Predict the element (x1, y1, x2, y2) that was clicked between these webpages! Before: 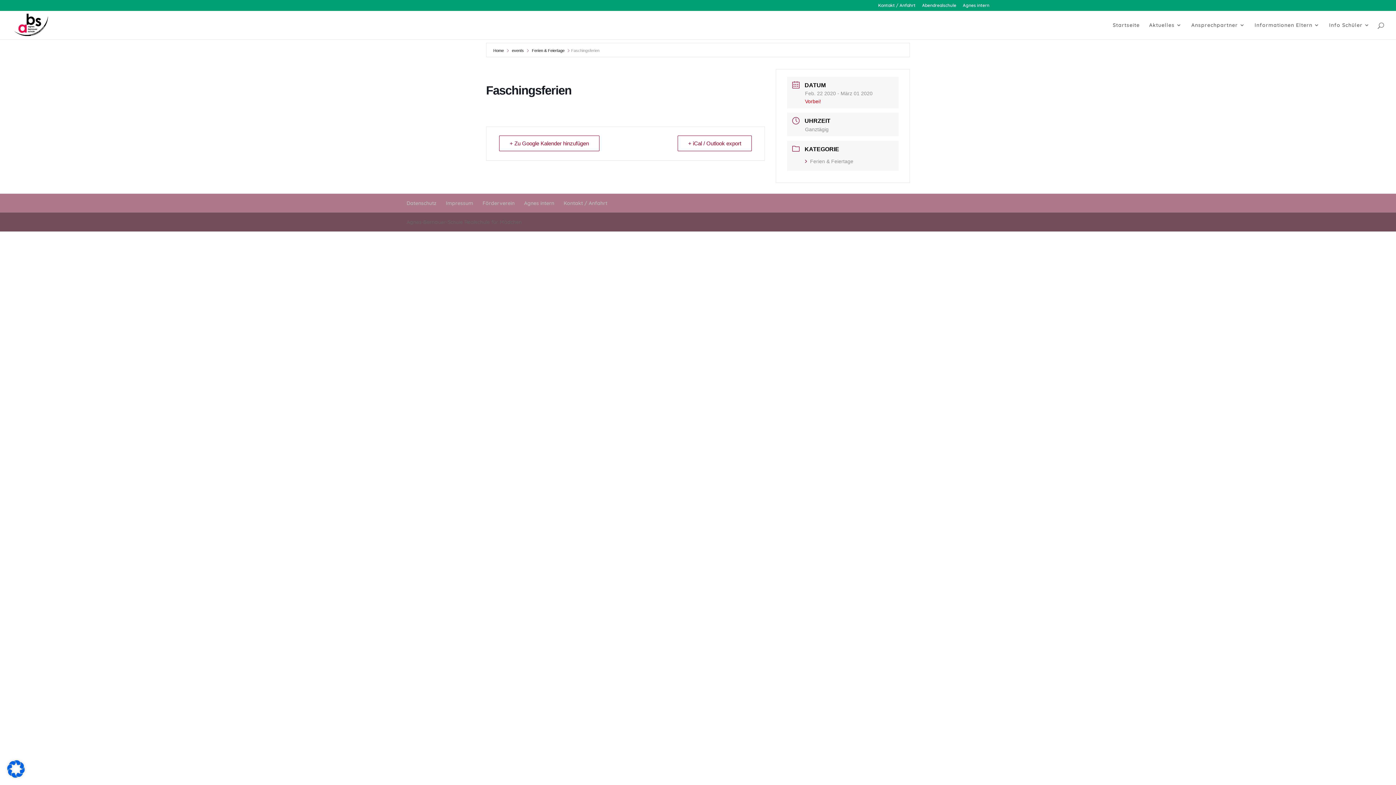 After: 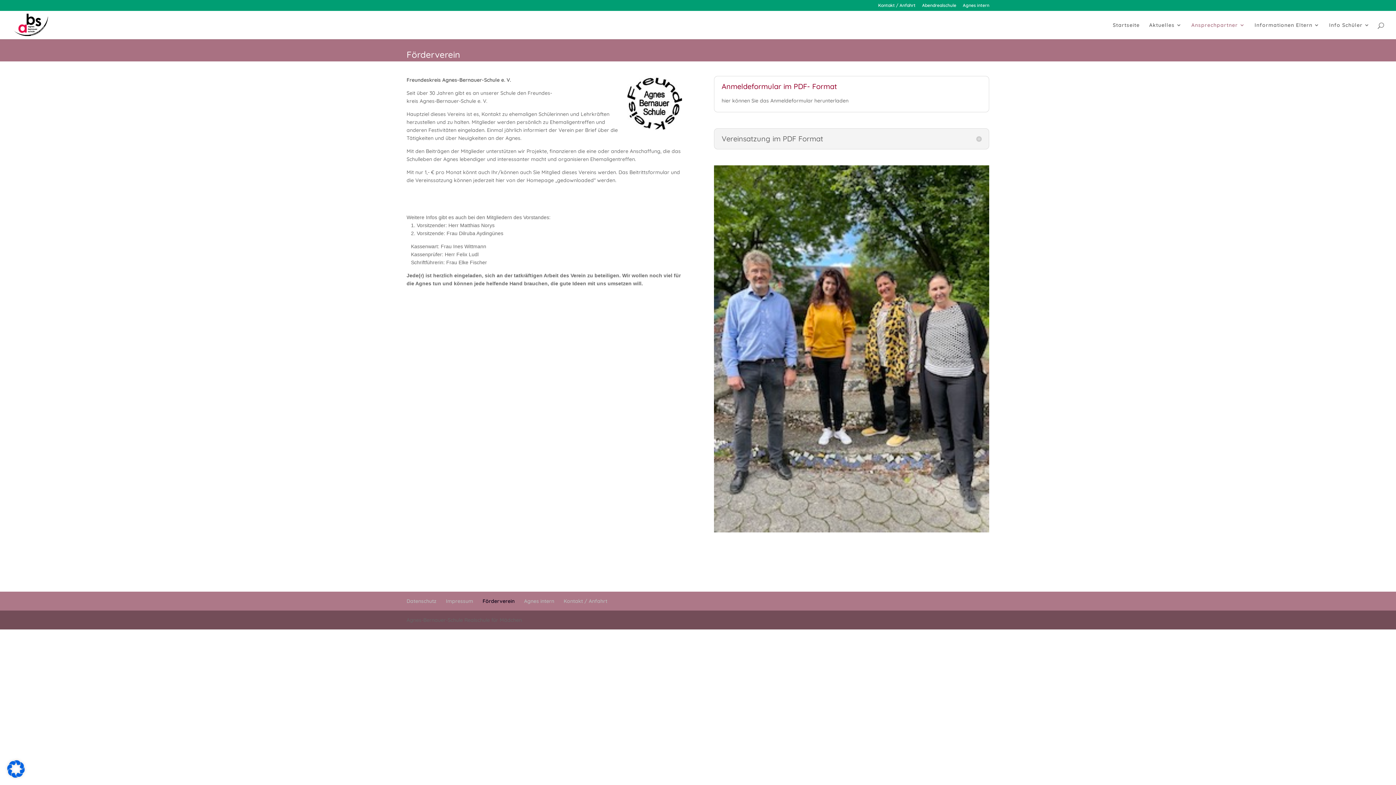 Action: label: Förderverein bbox: (482, 200, 514, 206)